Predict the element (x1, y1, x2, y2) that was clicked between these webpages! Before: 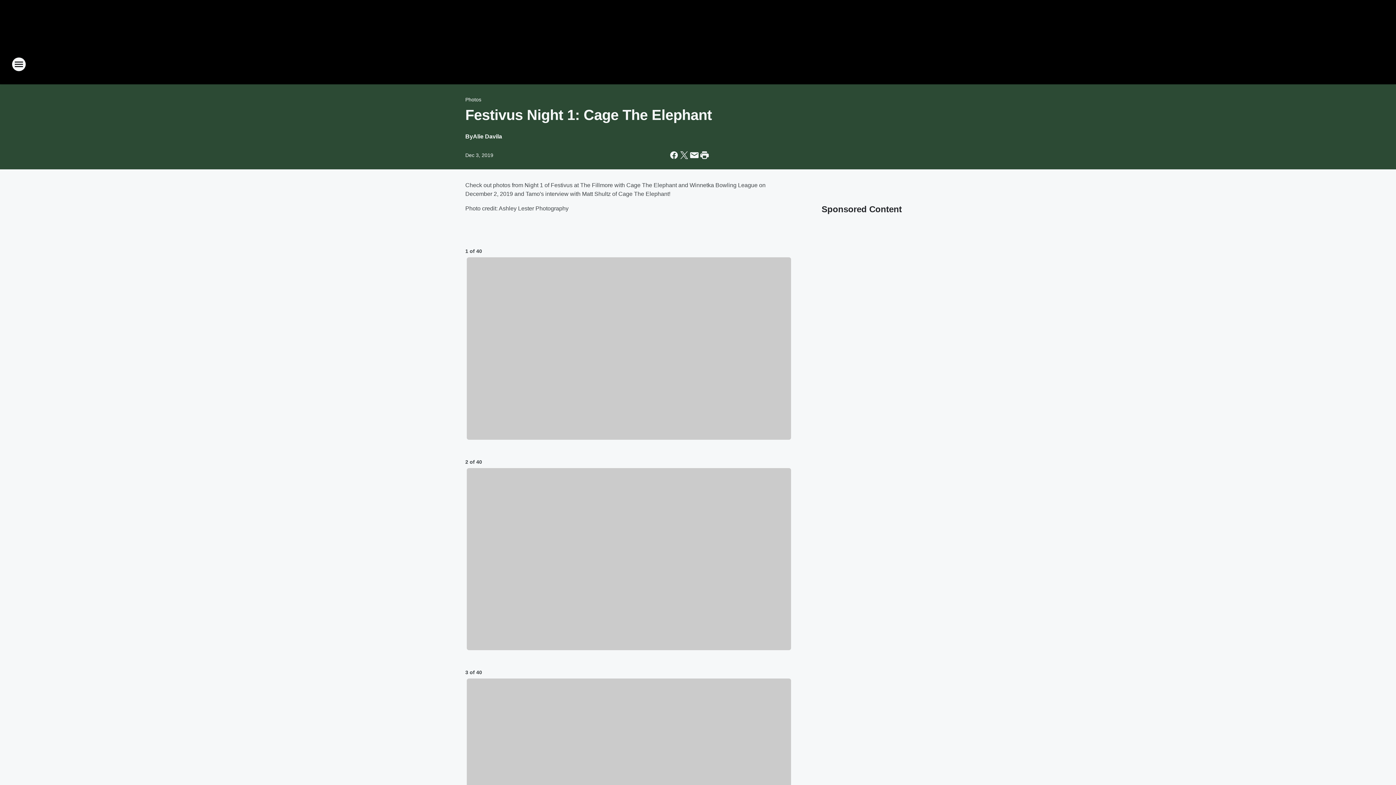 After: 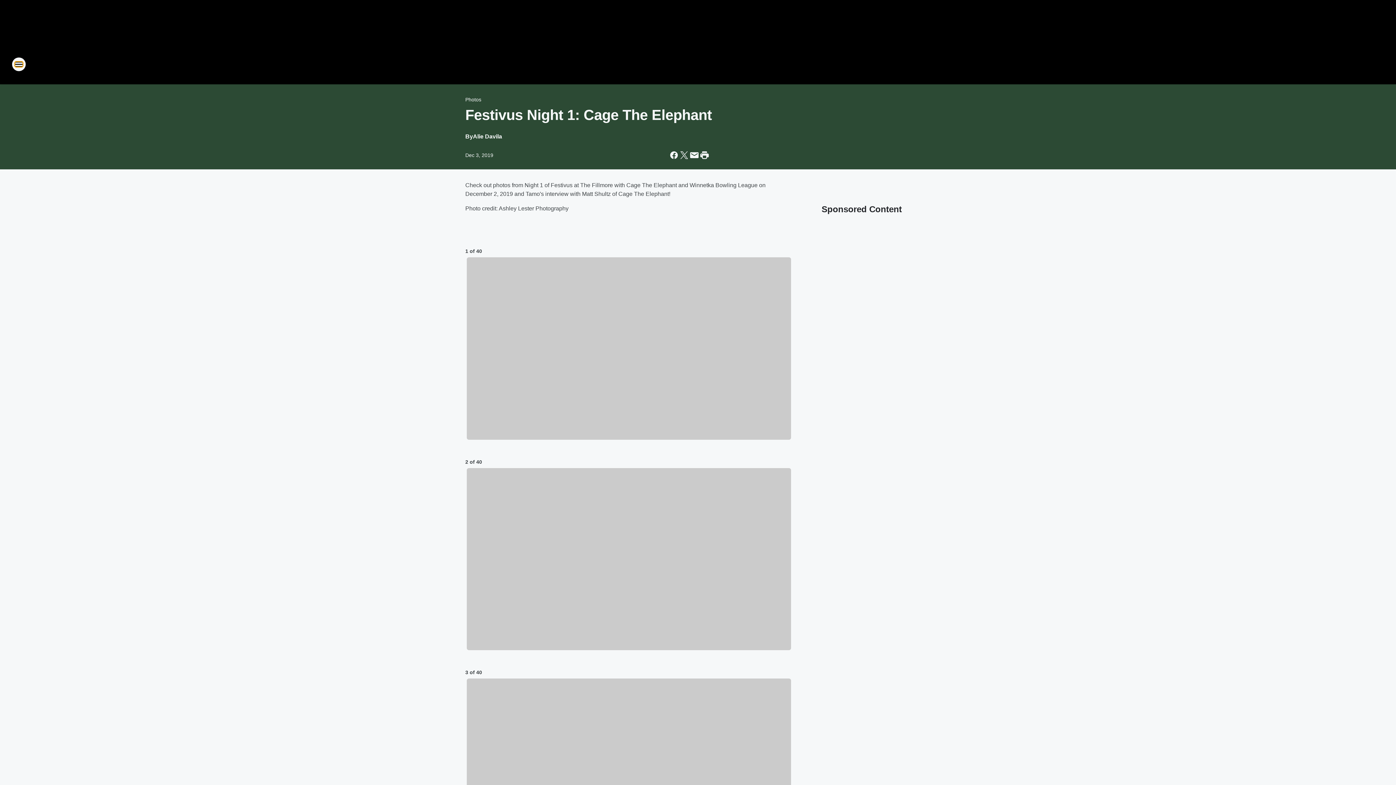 Action: label: Open Site Navigation bbox: (11, 57, 26, 71)